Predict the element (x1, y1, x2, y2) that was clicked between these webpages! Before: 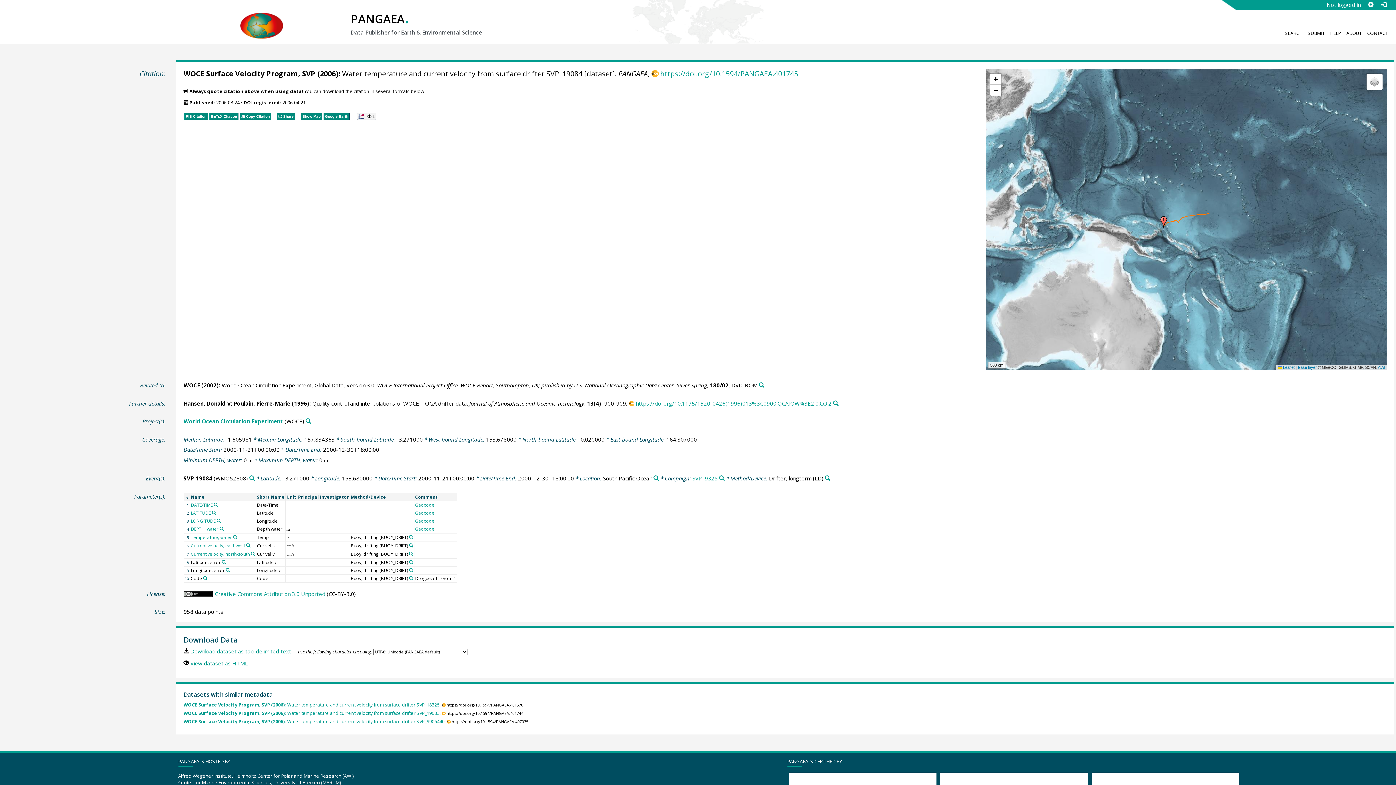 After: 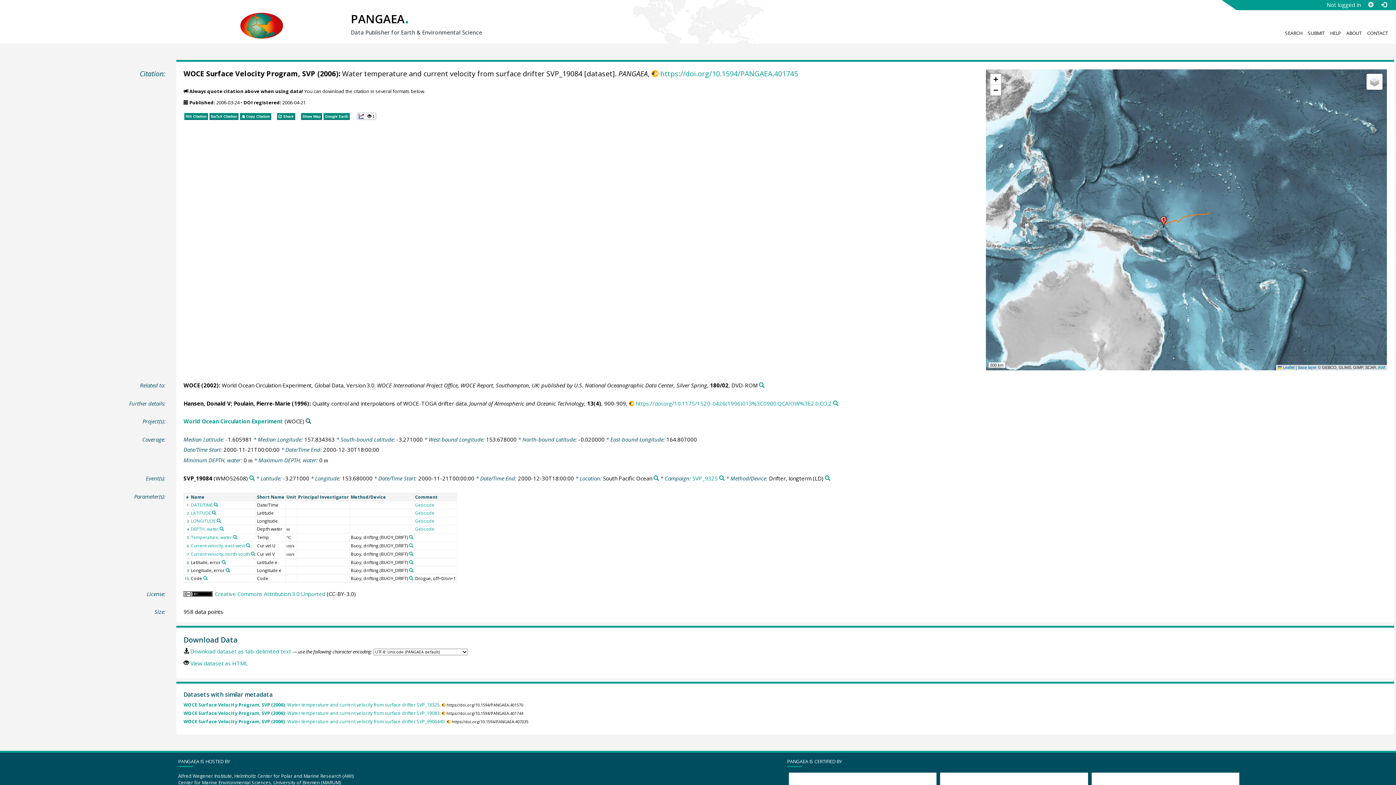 Action: bbox: (305, 418, 311, 424) label: Search PANGAEA for other datasets related to 'World Ocean Circulation Experiment'